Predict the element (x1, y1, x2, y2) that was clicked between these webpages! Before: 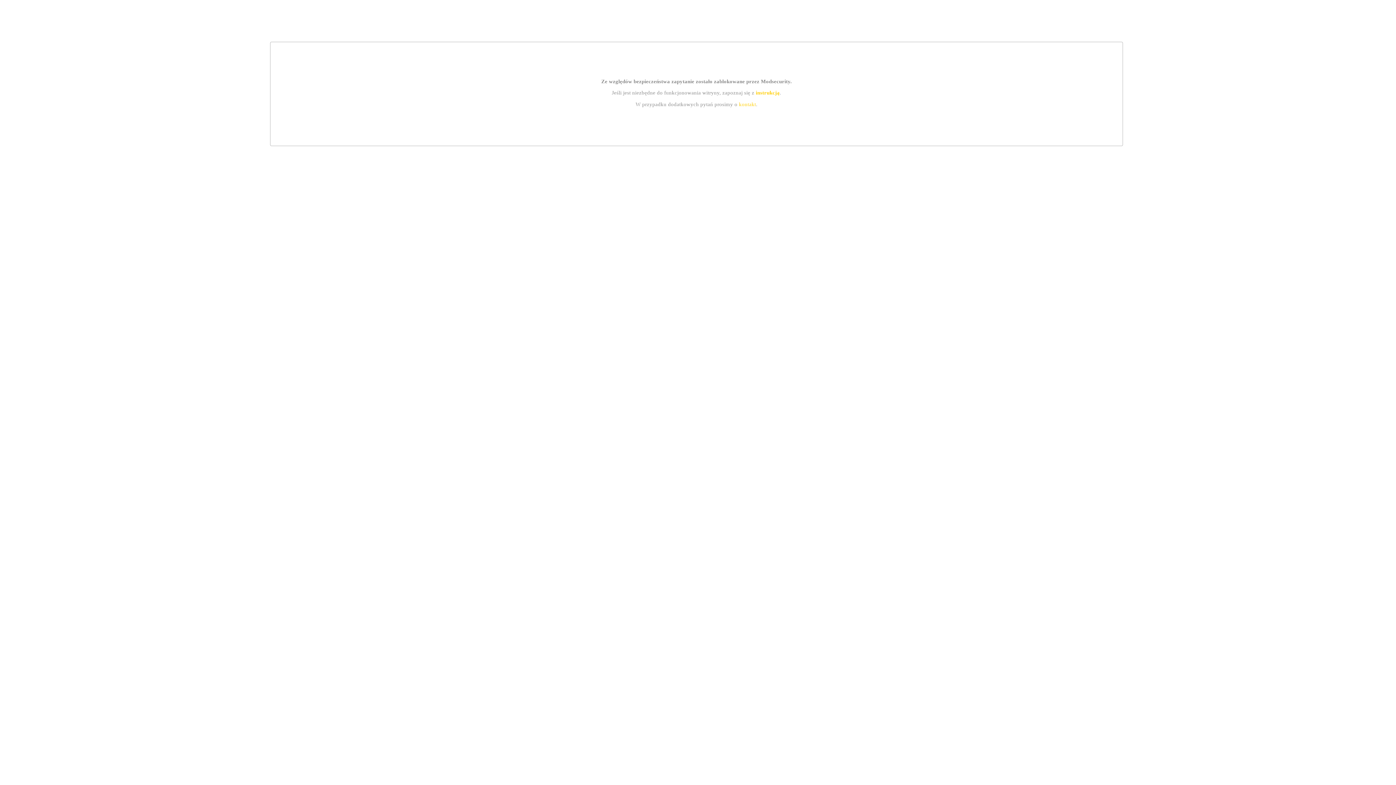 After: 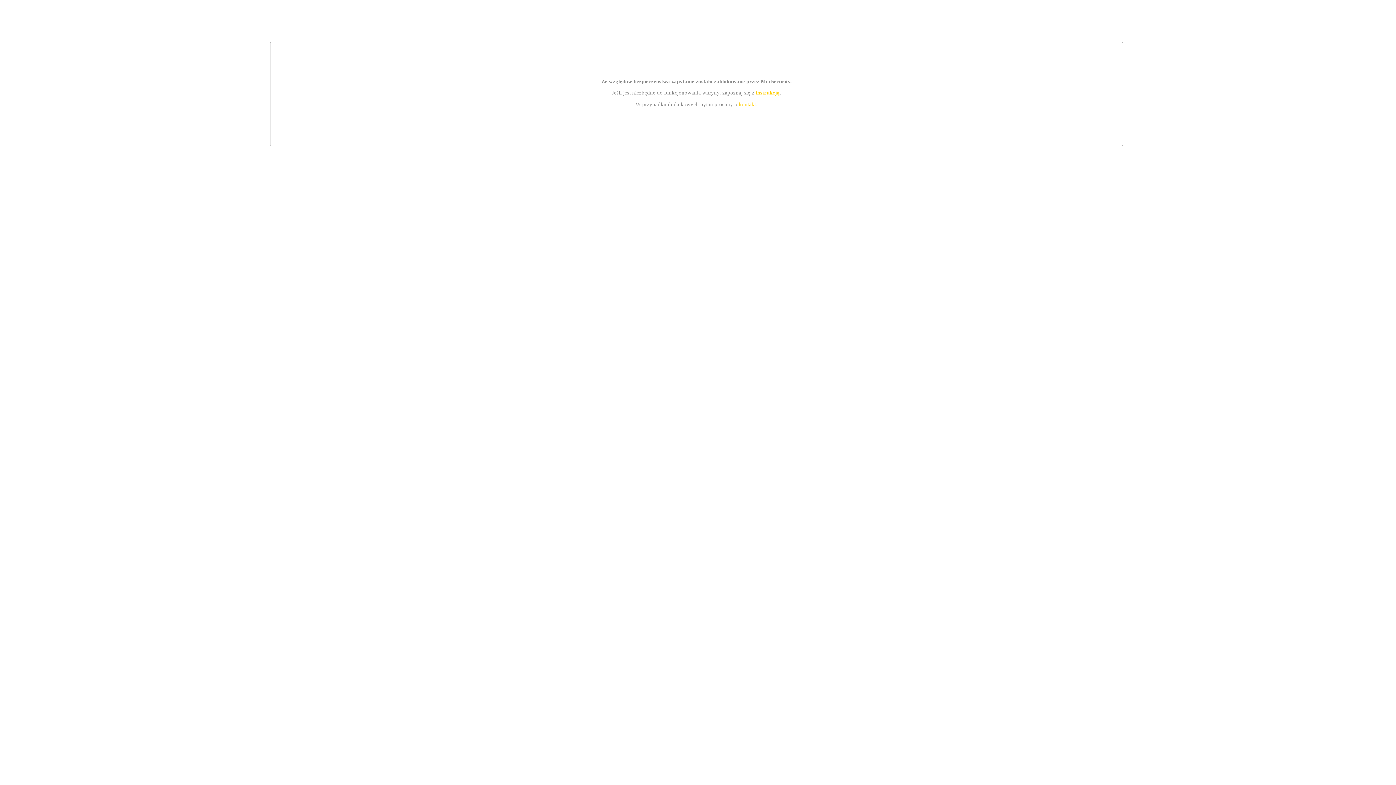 Action: bbox: (739, 101, 756, 107) label: kontakt